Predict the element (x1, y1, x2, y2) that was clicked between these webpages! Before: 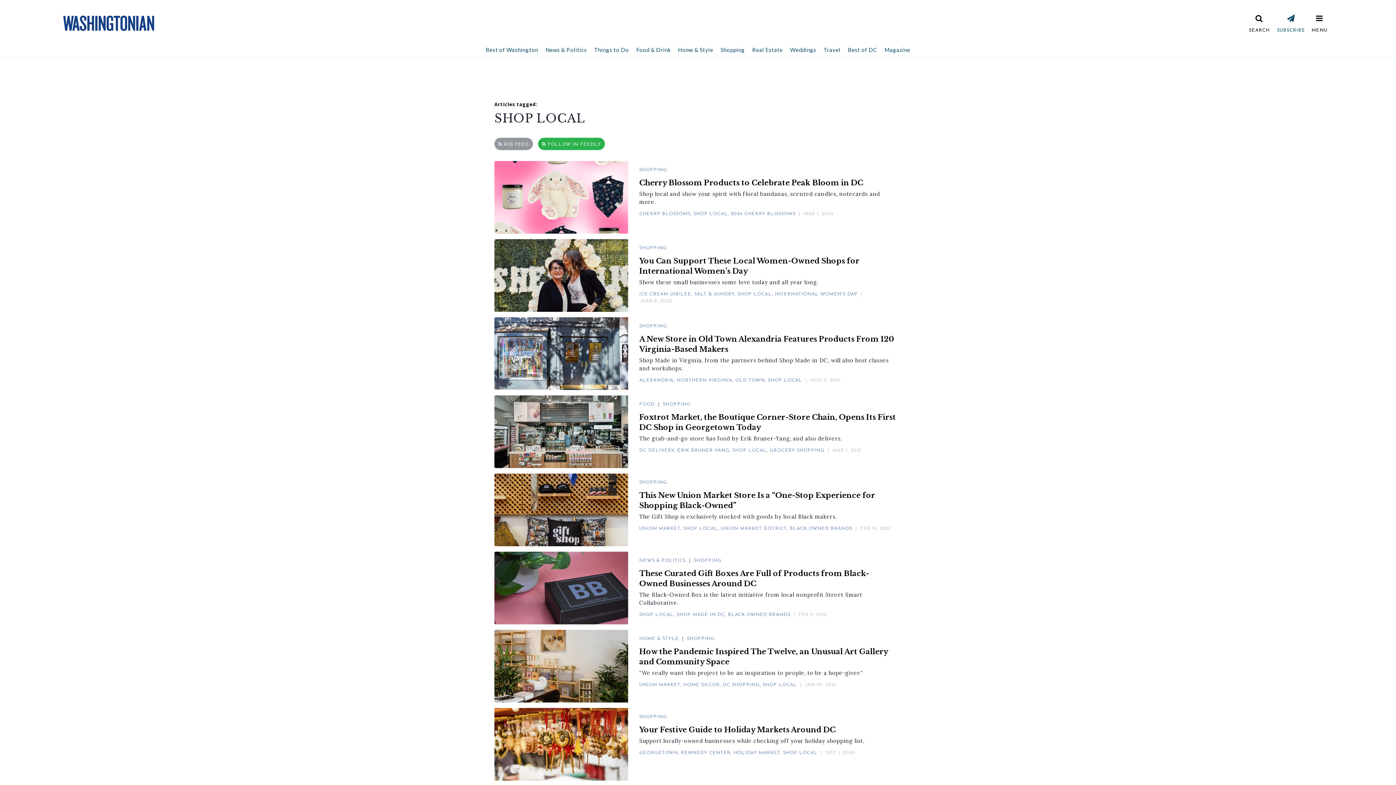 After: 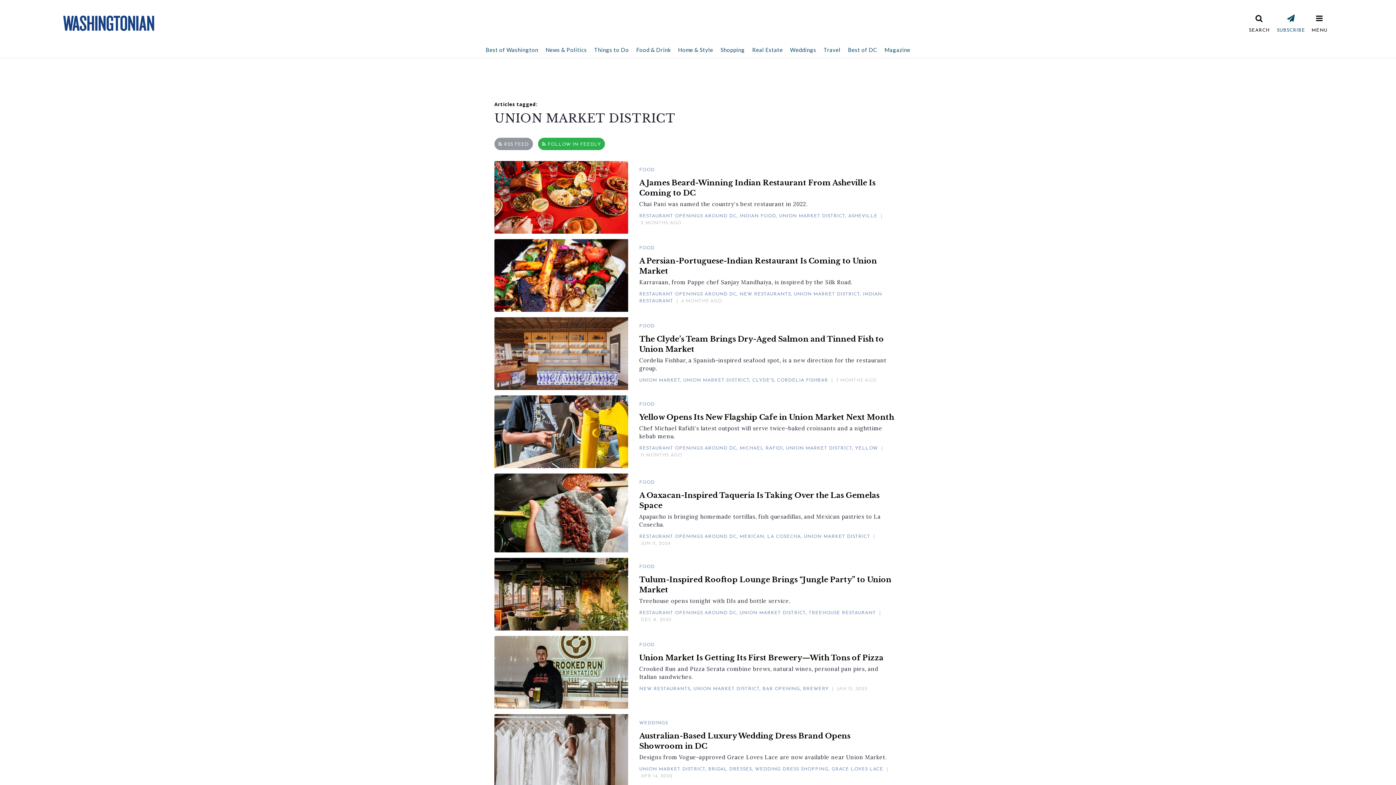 Action: bbox: (720, 526, 786, 531) label: UNION MARKET DISTRICT